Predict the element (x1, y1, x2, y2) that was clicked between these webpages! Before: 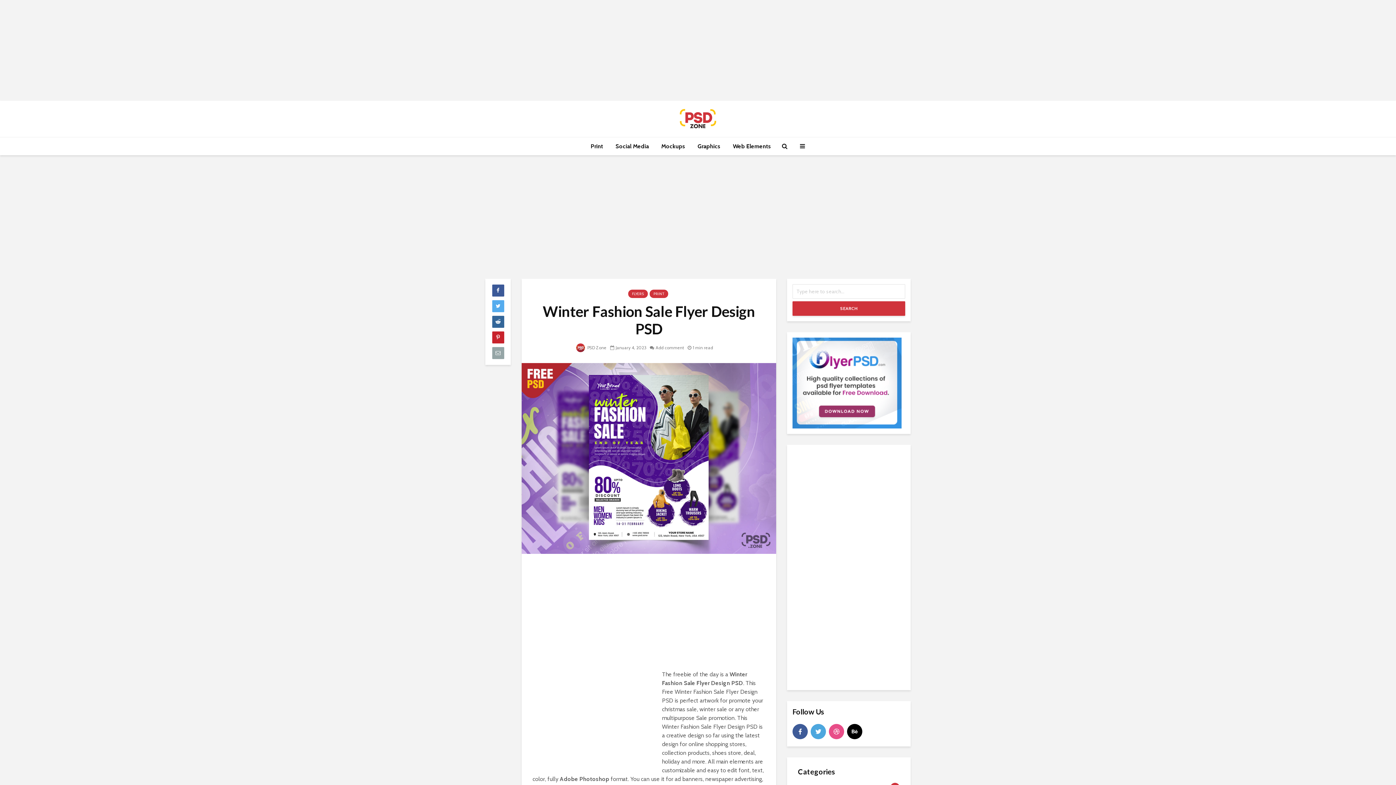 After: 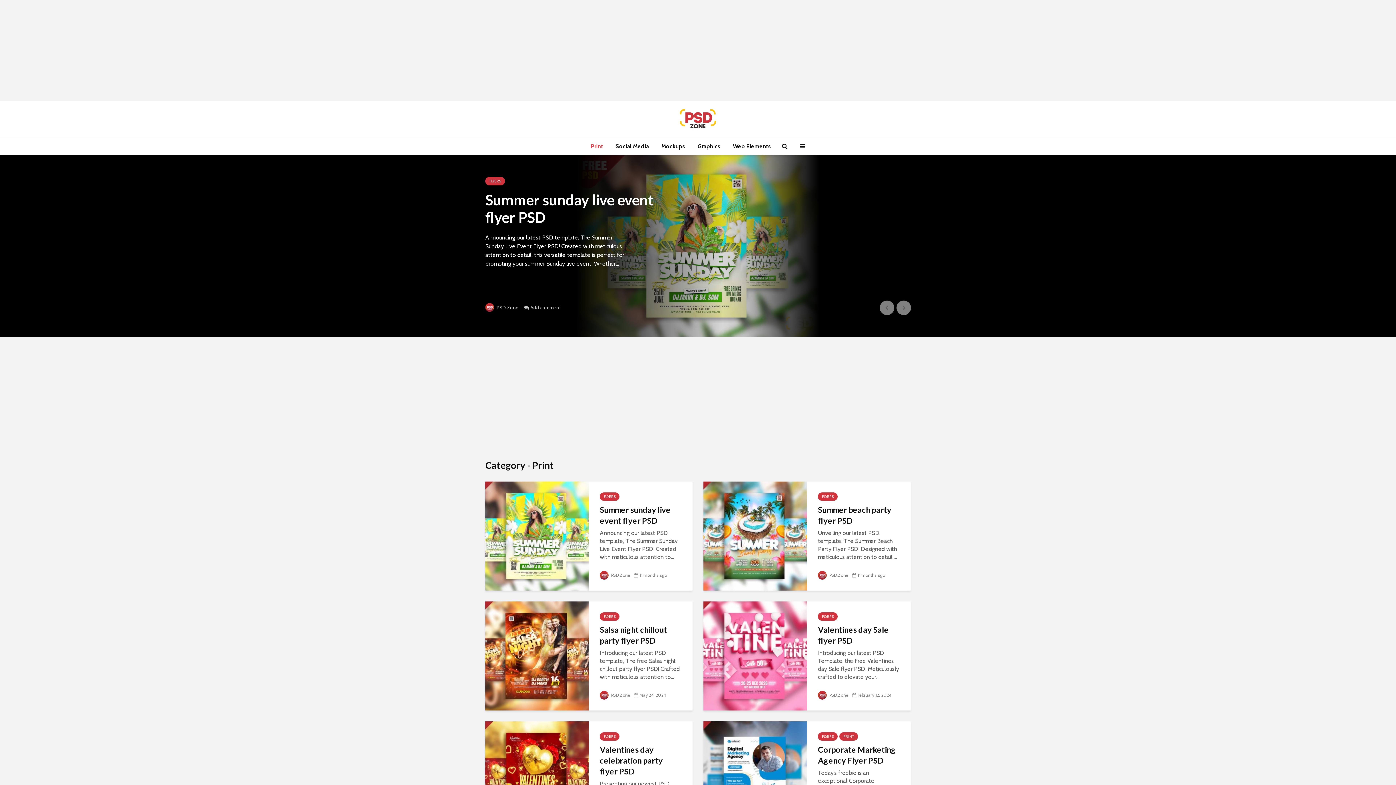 Action: label: Print bbox: (585, 137, 608, 155)